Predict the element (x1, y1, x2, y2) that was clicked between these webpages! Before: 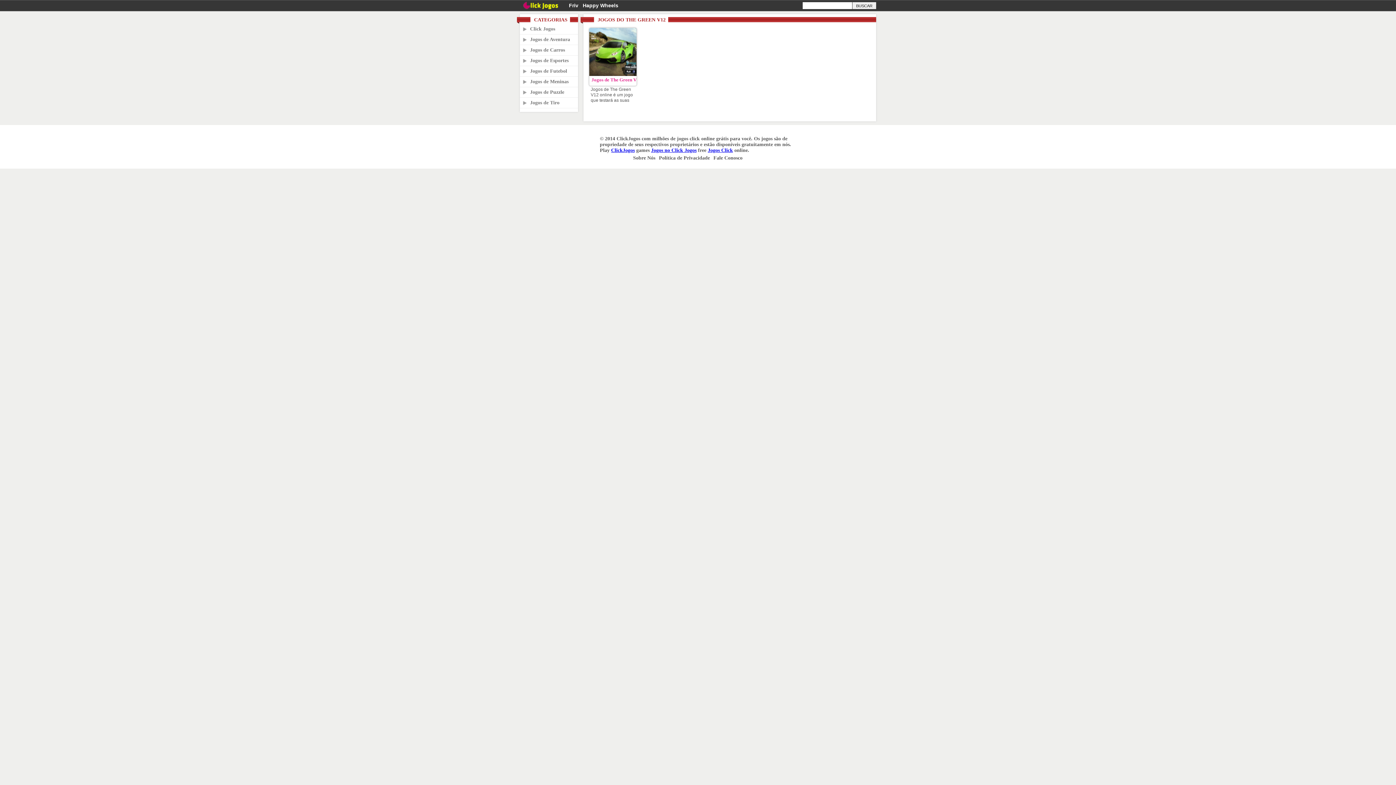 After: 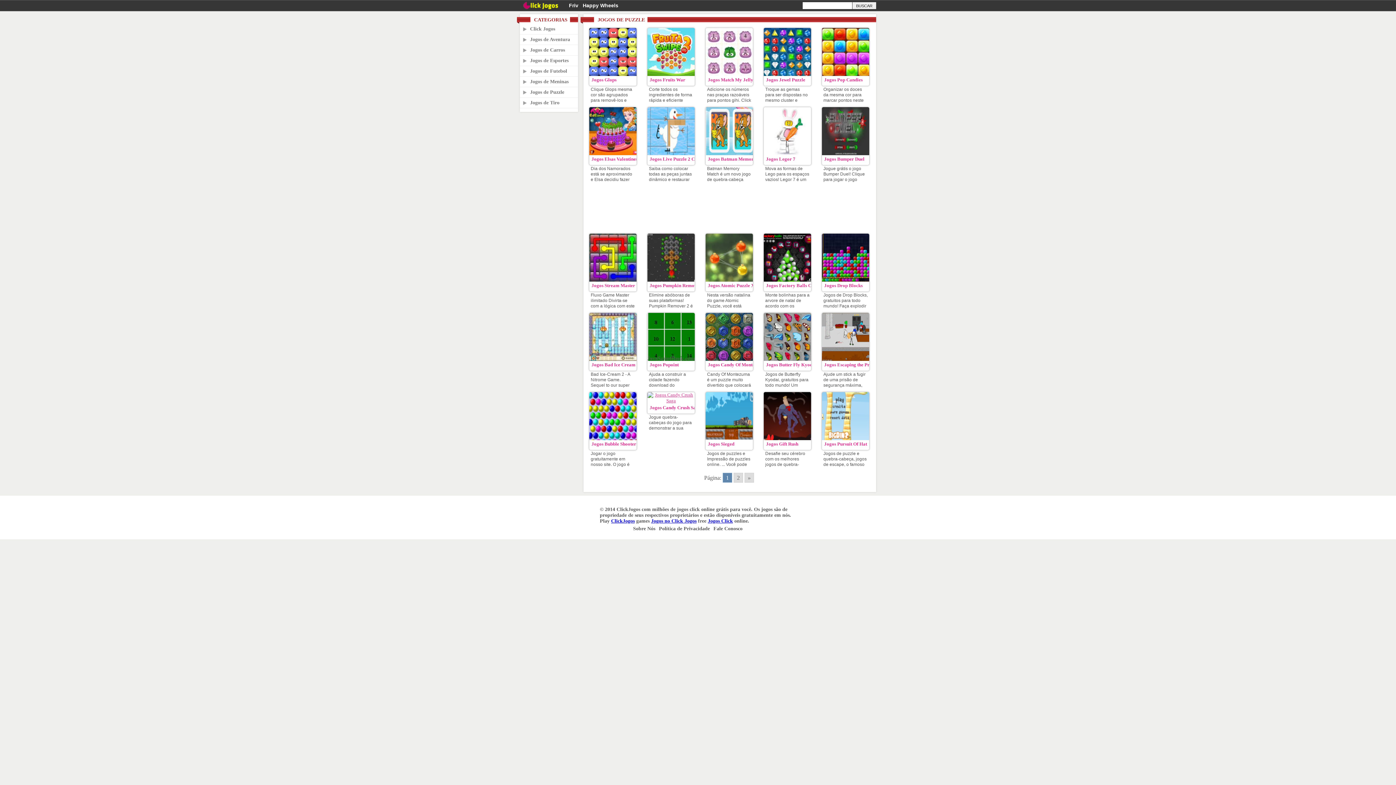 Action: bbox: (520, 88, 578, 96) label: Jogos de Puzzle